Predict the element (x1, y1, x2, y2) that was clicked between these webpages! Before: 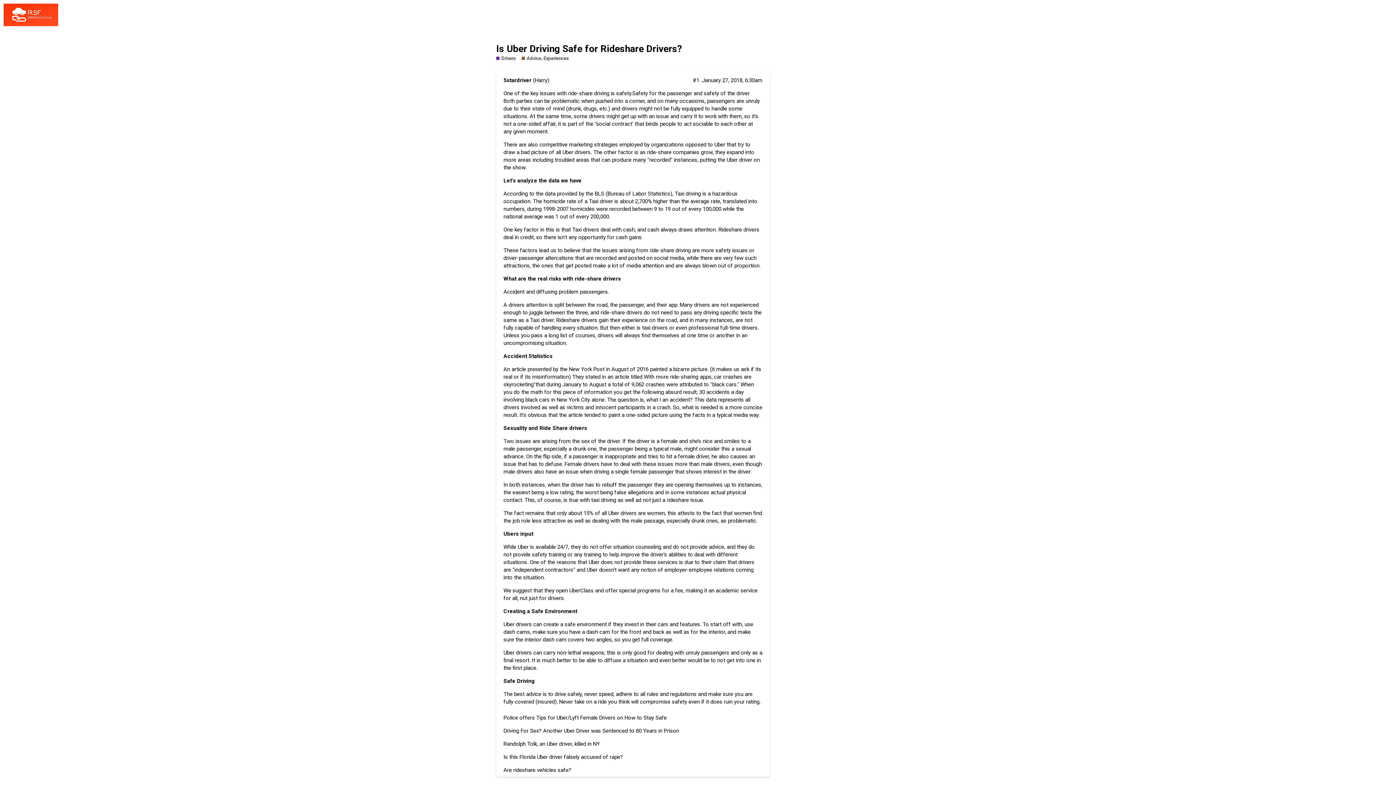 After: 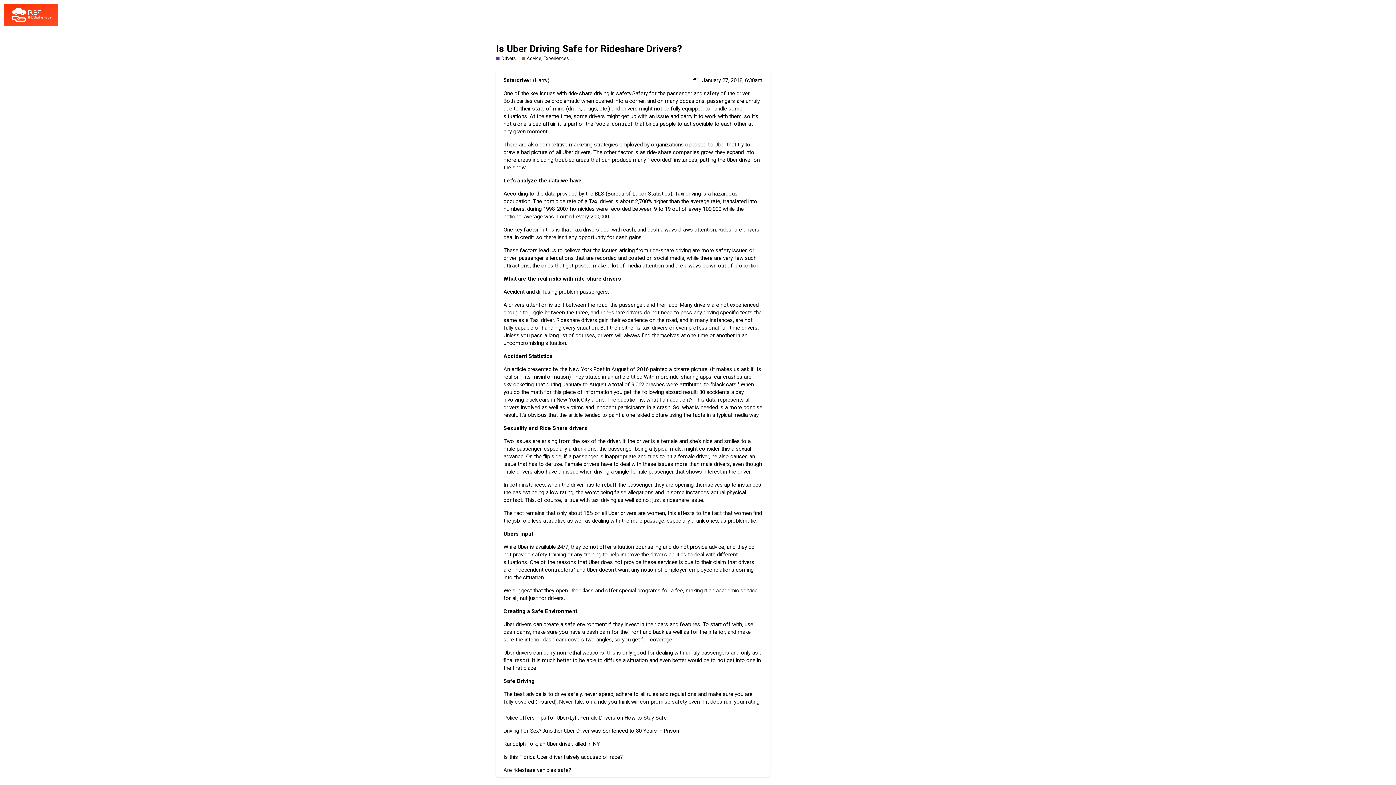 Action: bbox: (496, 43, 682, 54) label: Is Uber Driving Safe for Rideshare Drivers?